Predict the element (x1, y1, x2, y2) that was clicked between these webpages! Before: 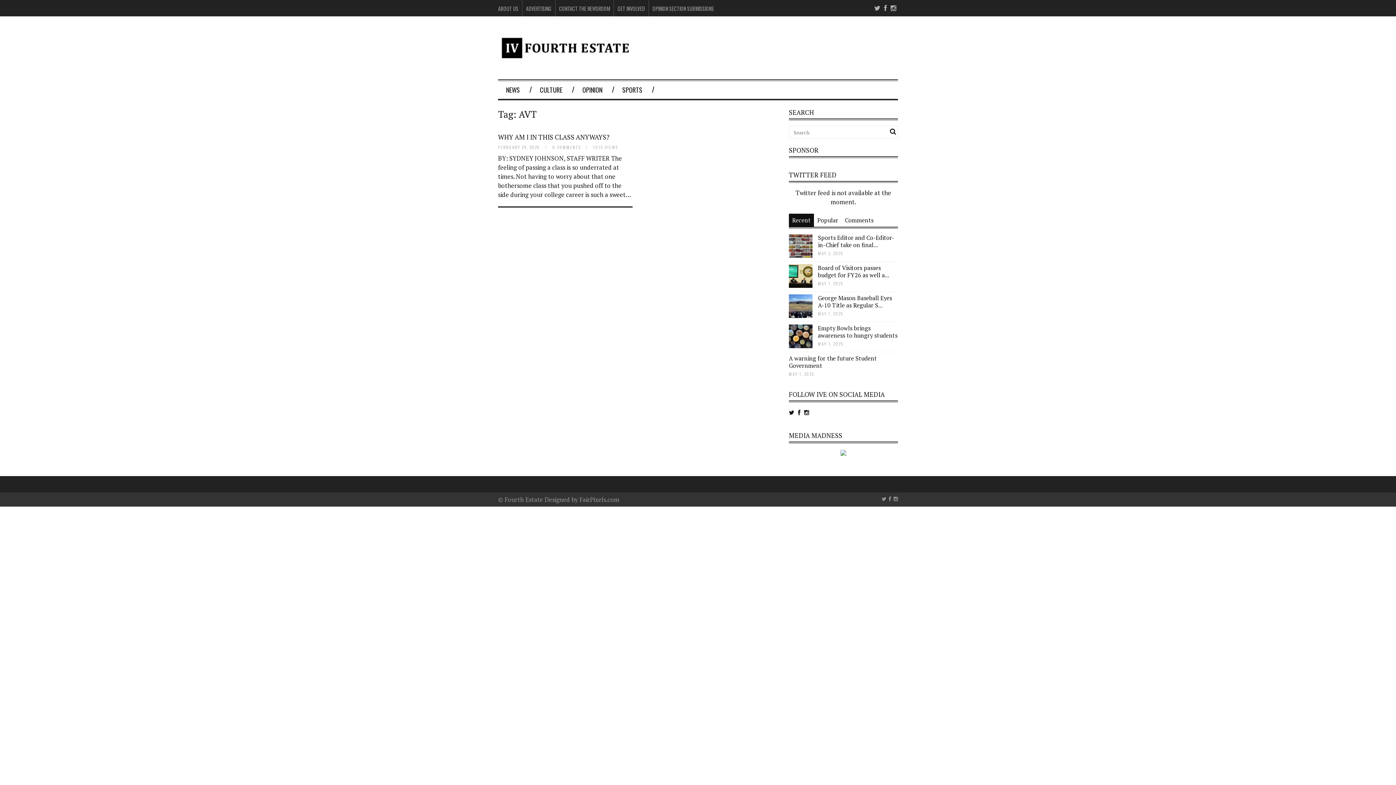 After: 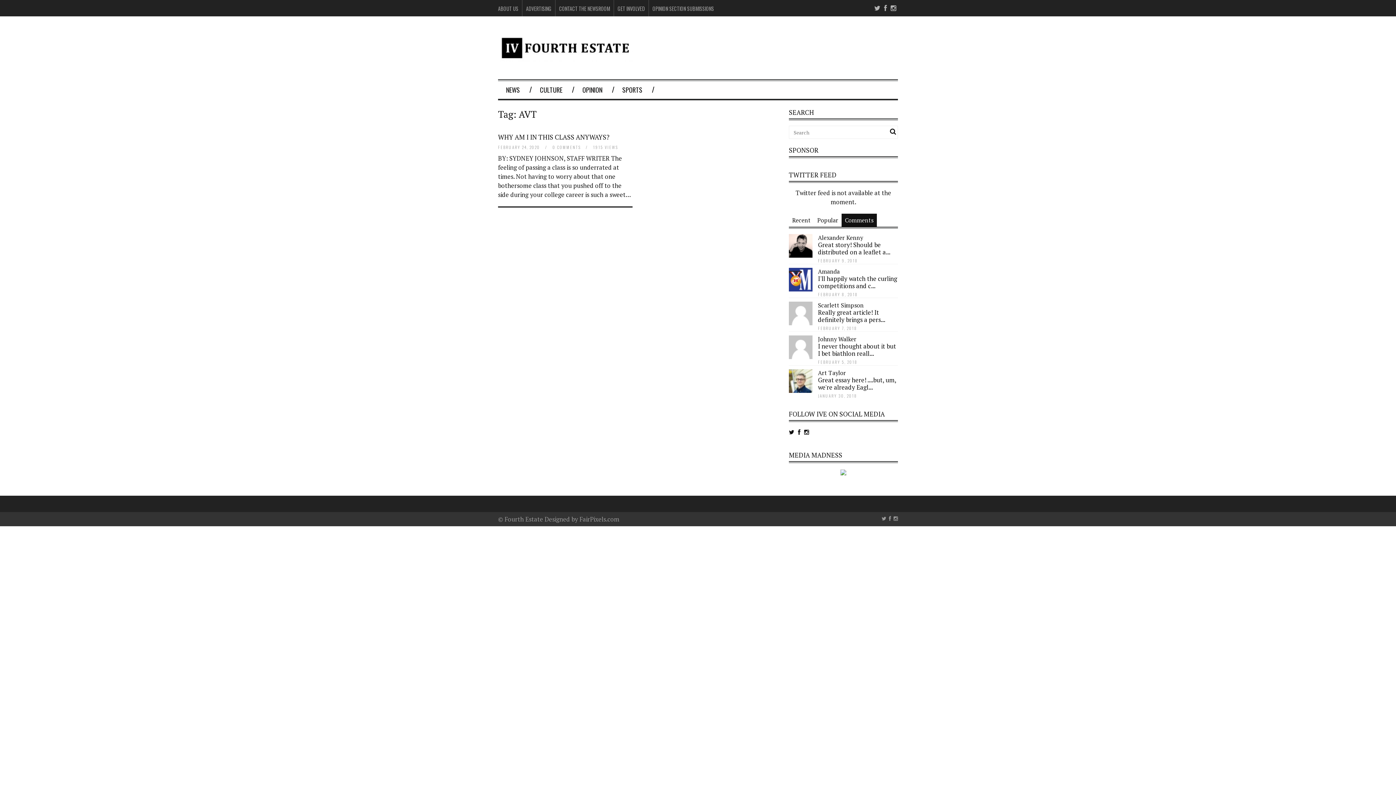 Action: label: Comments bbox: (845, 216, 873, 224)